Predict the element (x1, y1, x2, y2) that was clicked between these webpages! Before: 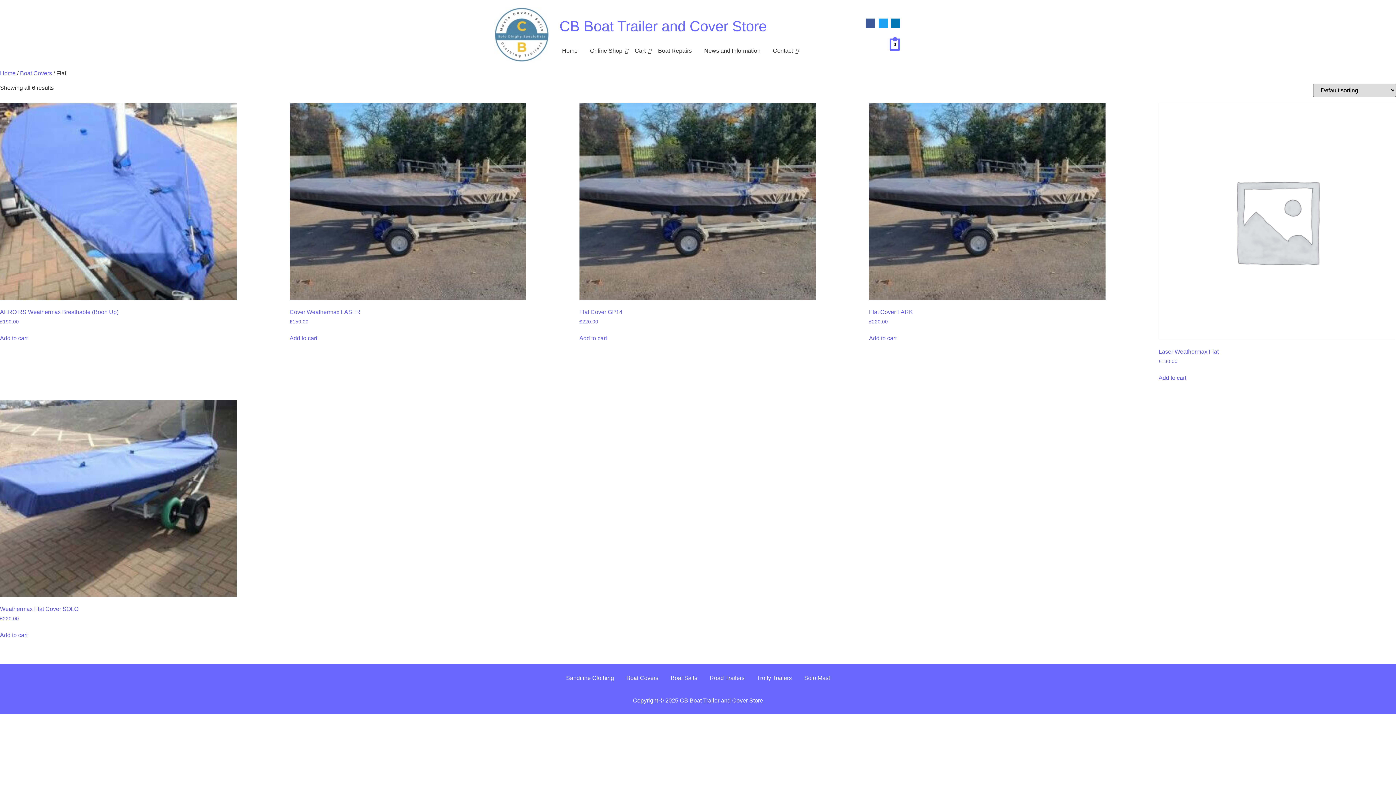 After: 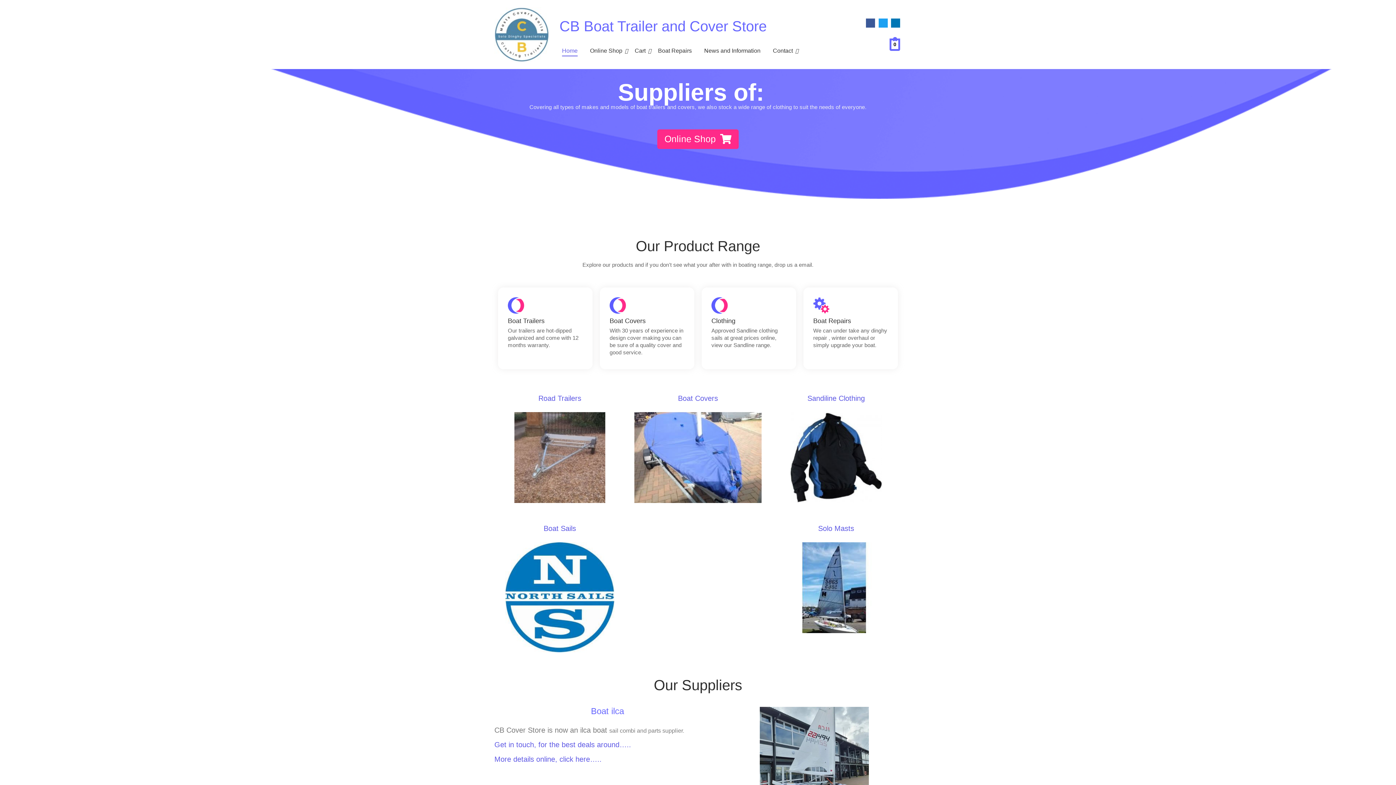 Action: label: Home bbox: (0, 70, 15, 76)